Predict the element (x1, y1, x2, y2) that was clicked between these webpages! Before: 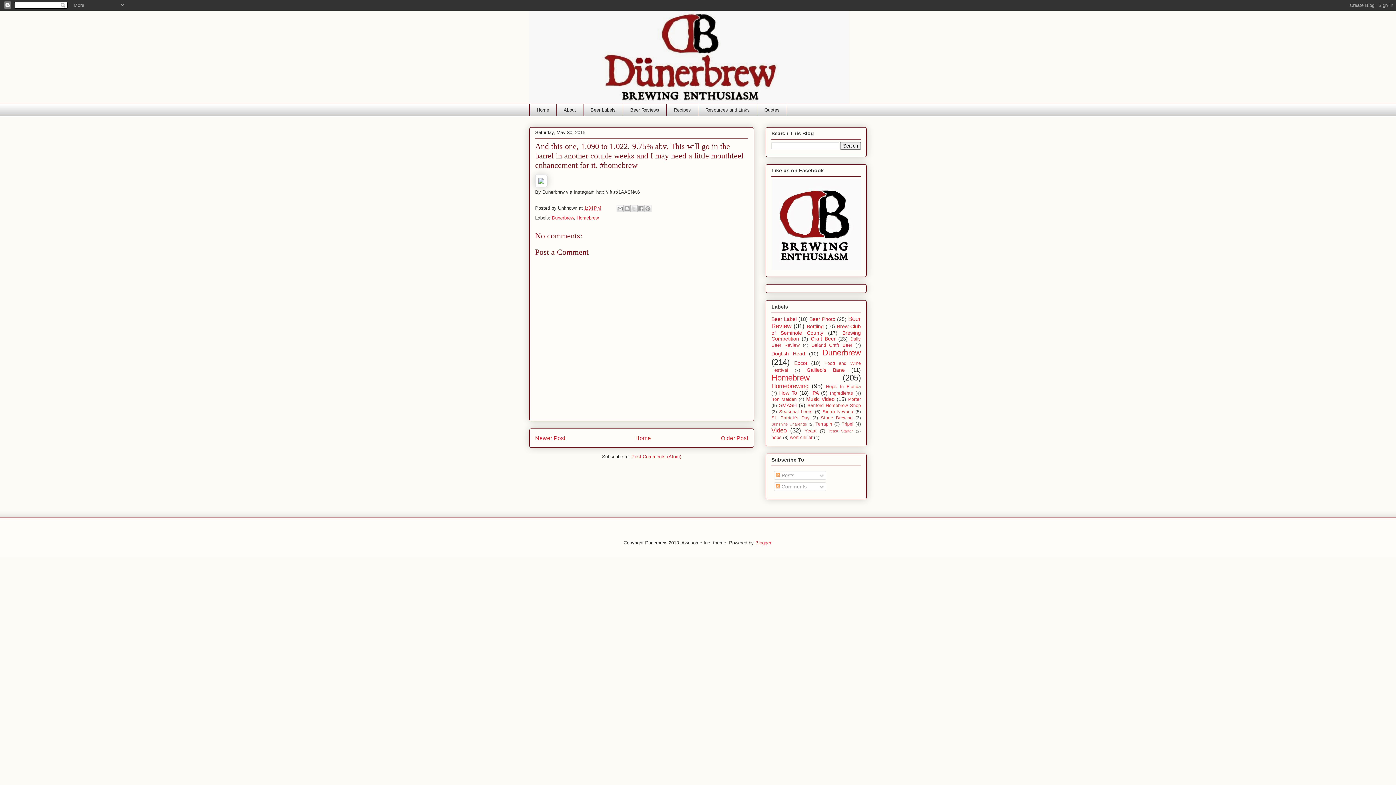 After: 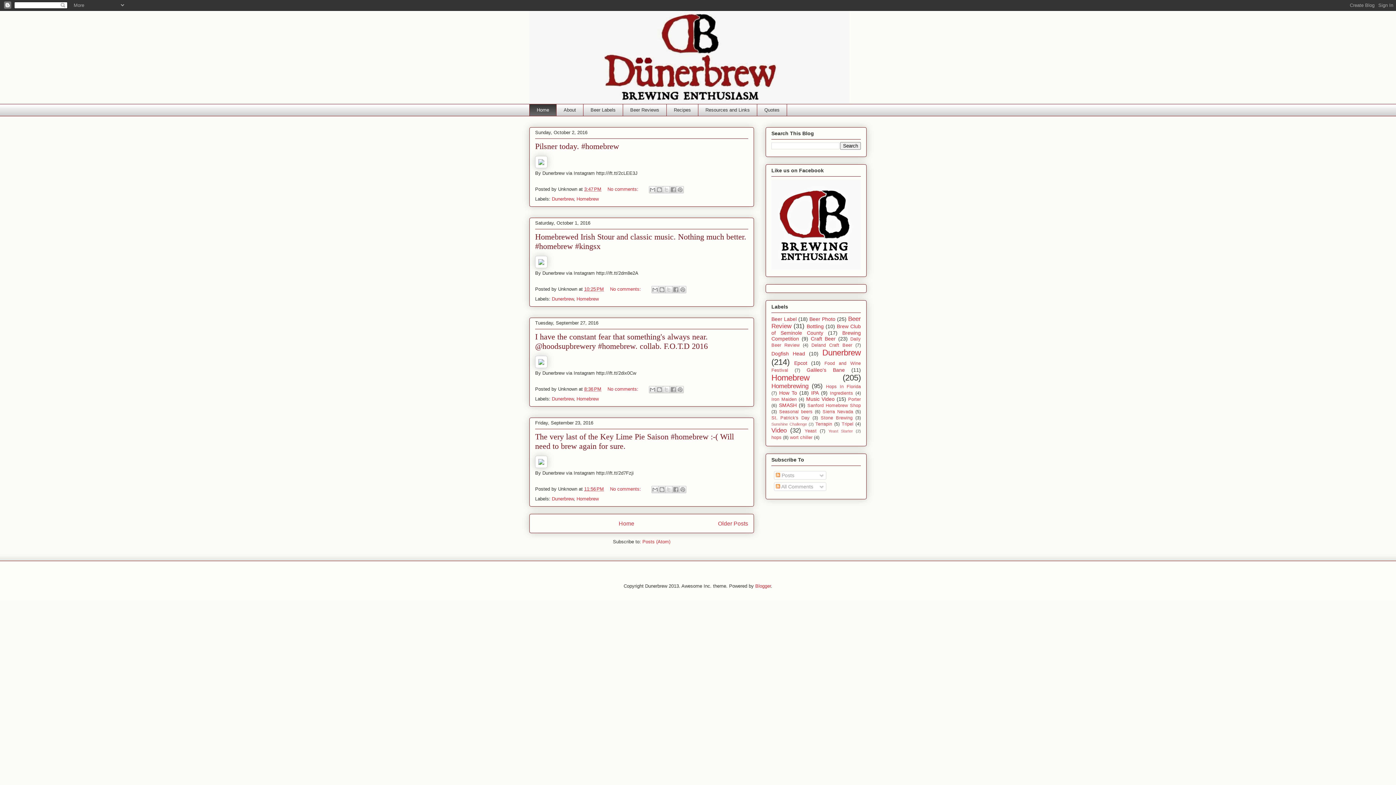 Action: bbox: (529, 104, 556, 116) label: Home